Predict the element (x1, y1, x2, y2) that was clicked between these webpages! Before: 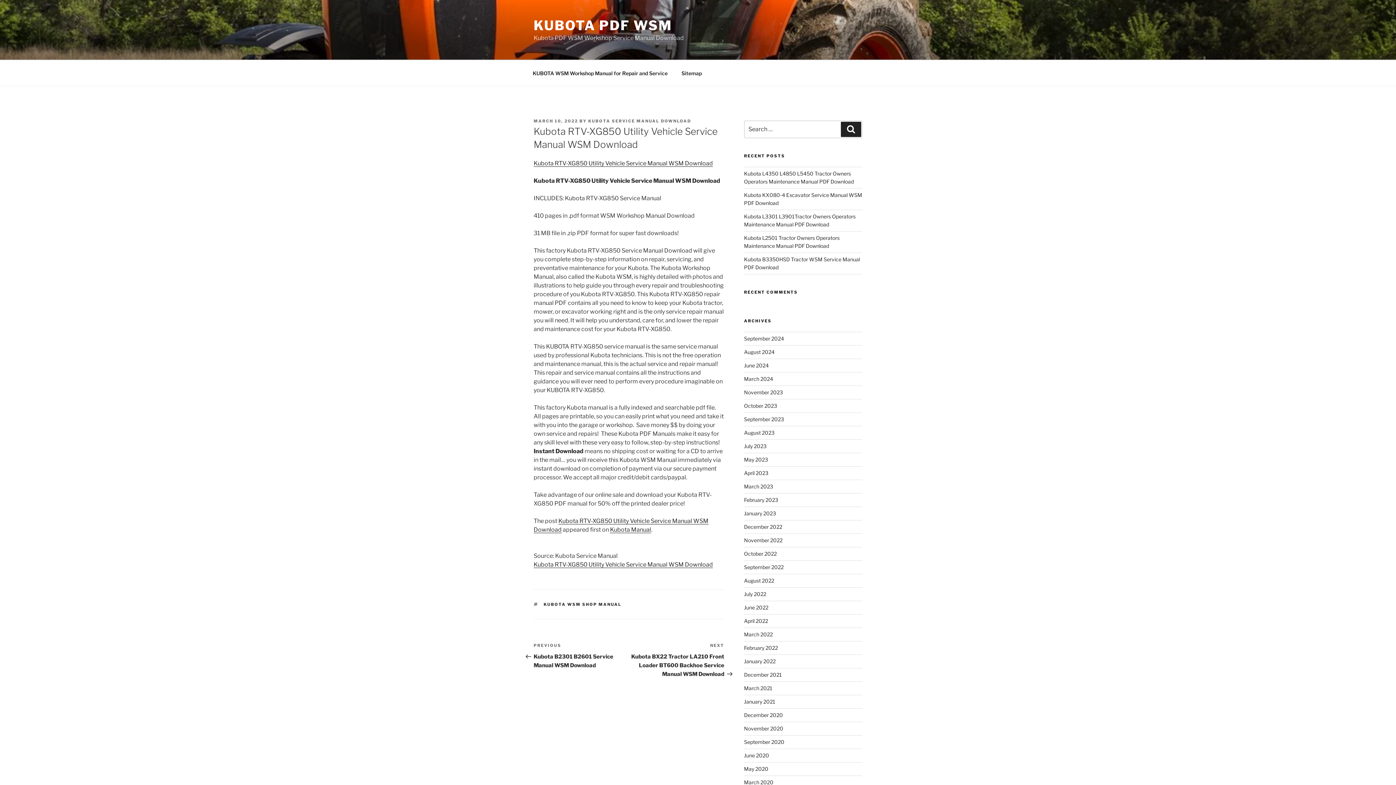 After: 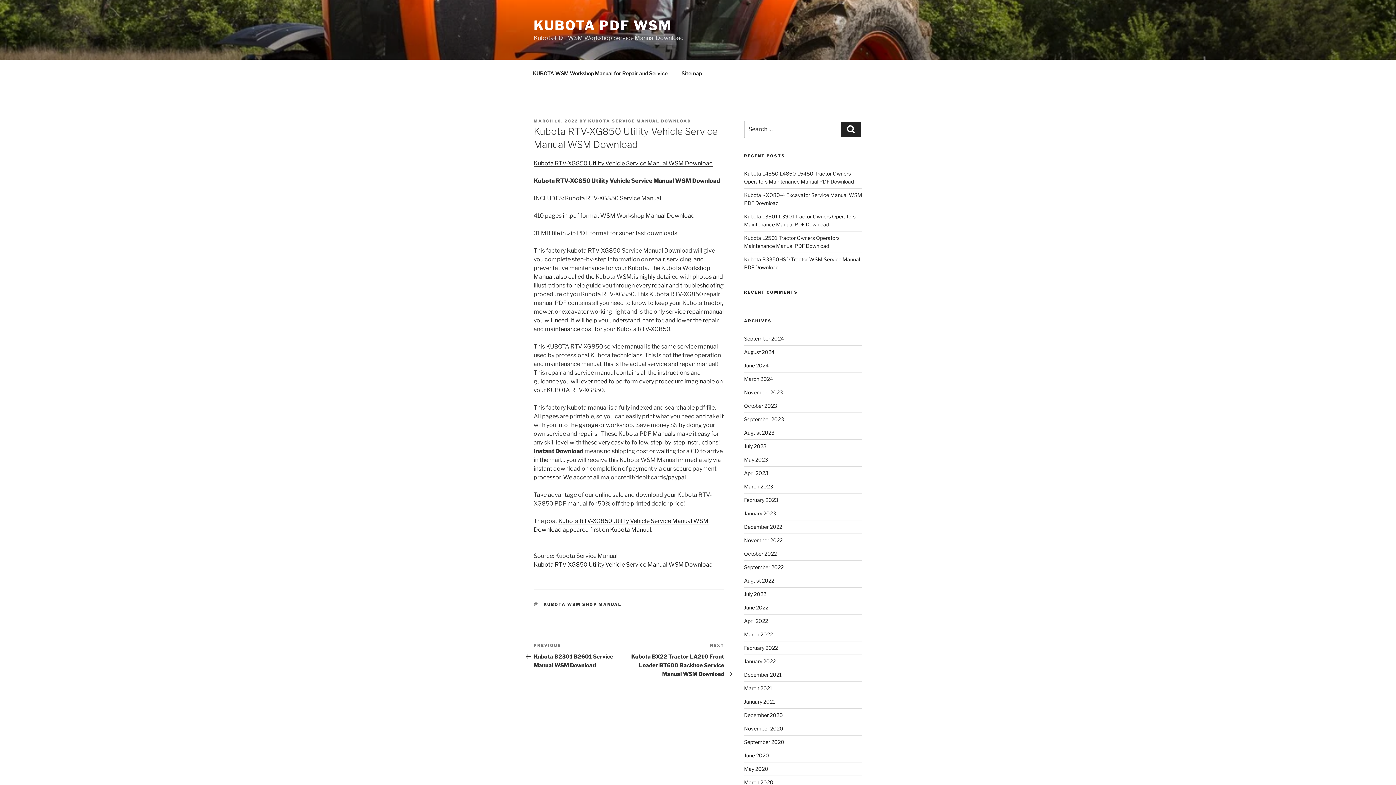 Action: label: MARCH 10, 2022 bbox: (533, 118, 578, 123)